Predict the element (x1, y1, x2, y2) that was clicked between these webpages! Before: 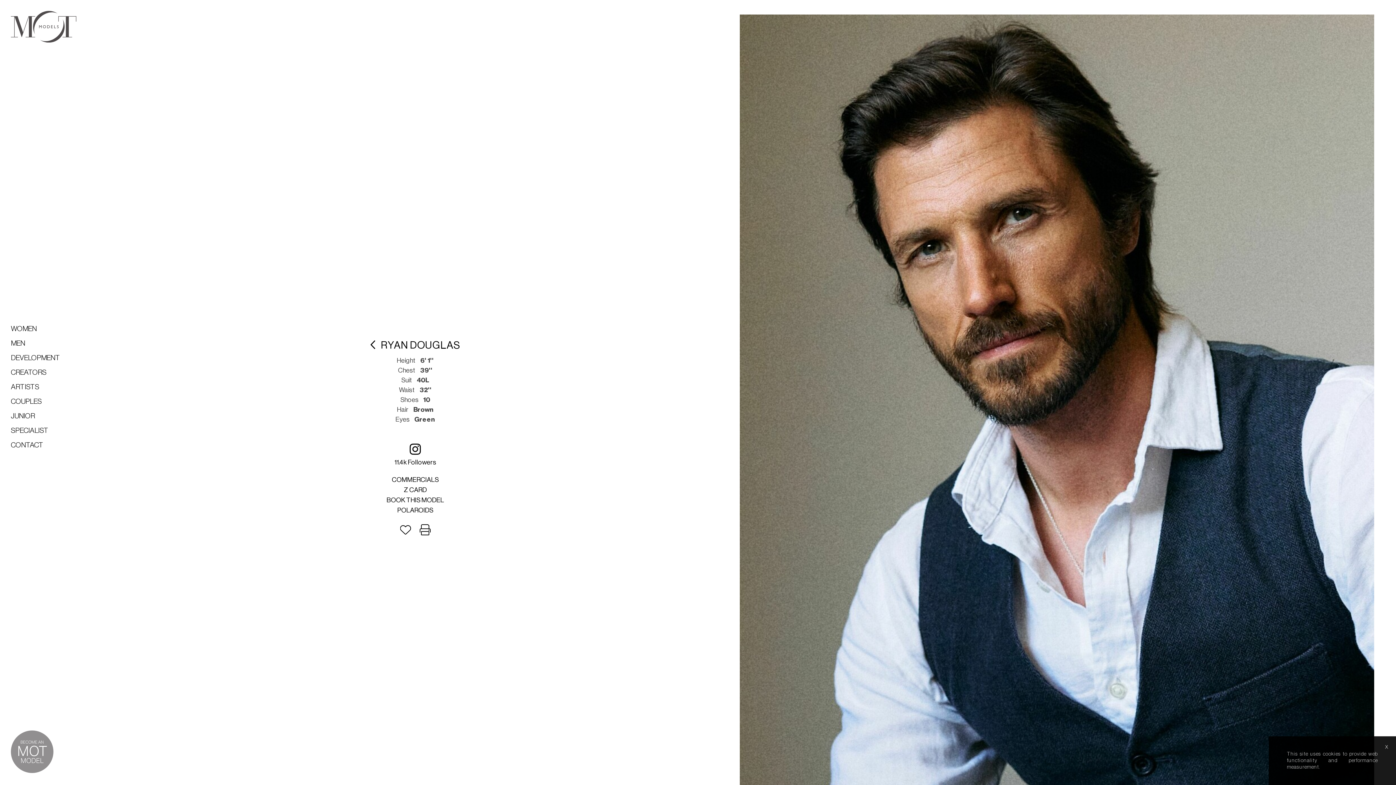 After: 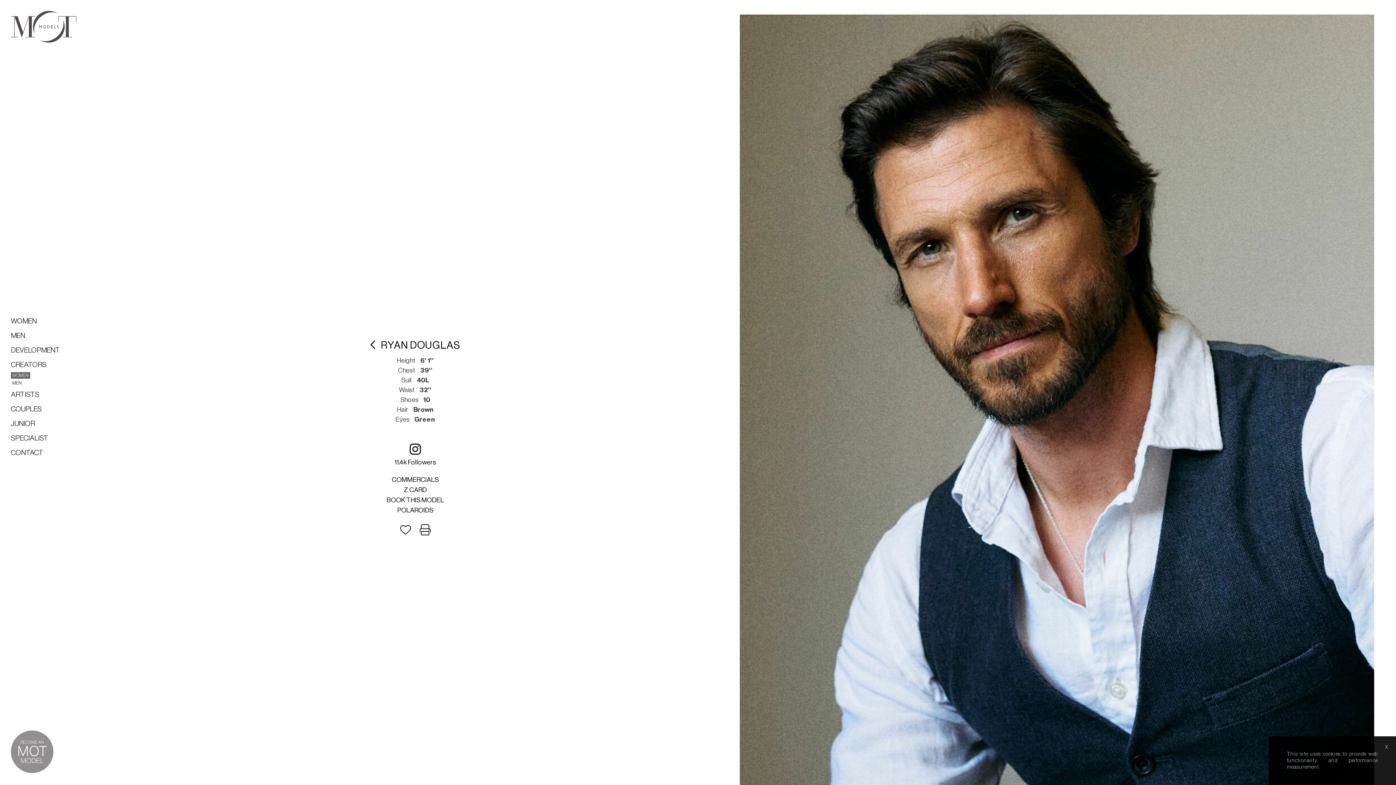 Action: bbox: (10, 365, 46, 379) label: CREATORS